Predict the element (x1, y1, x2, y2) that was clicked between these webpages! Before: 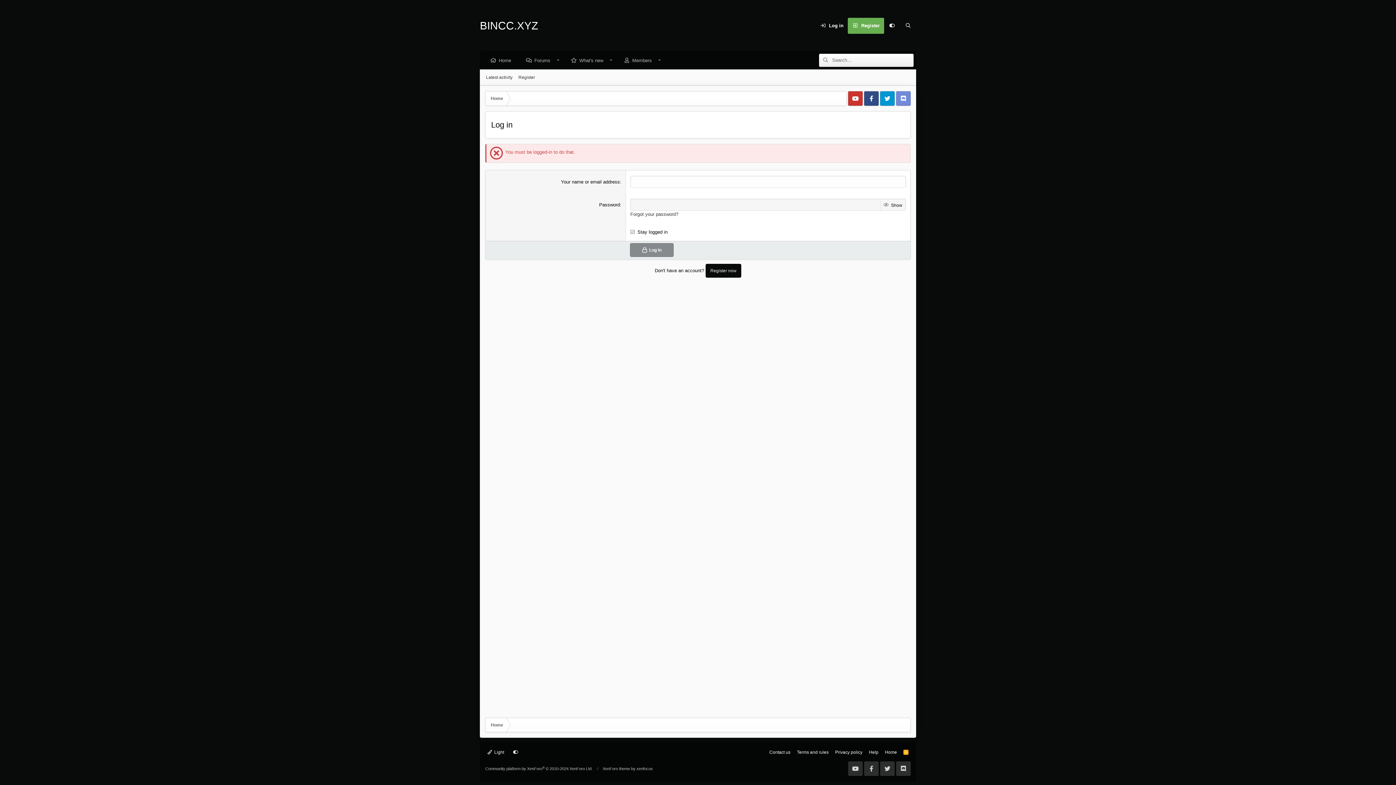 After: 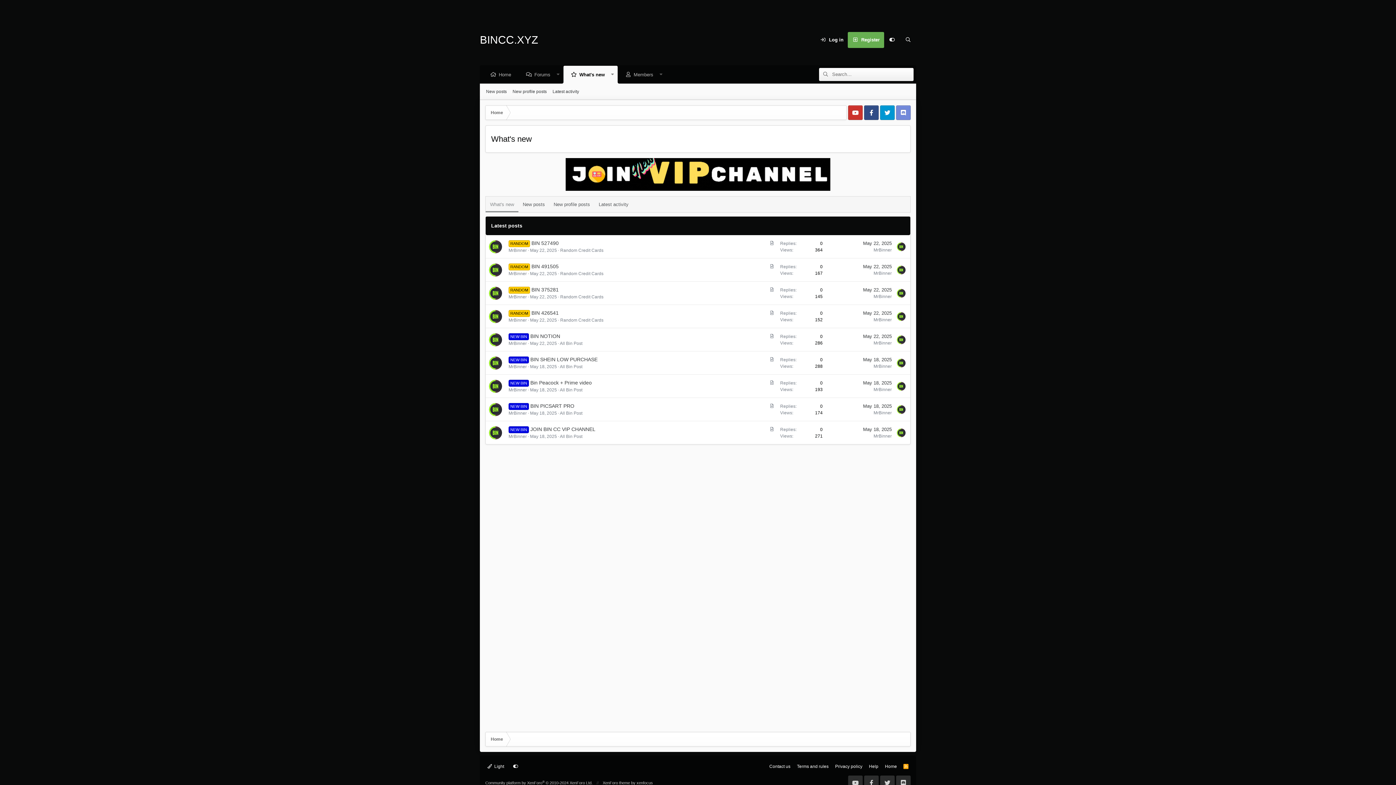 Action: label: What's new bbox: (563, 51, 610, 69)